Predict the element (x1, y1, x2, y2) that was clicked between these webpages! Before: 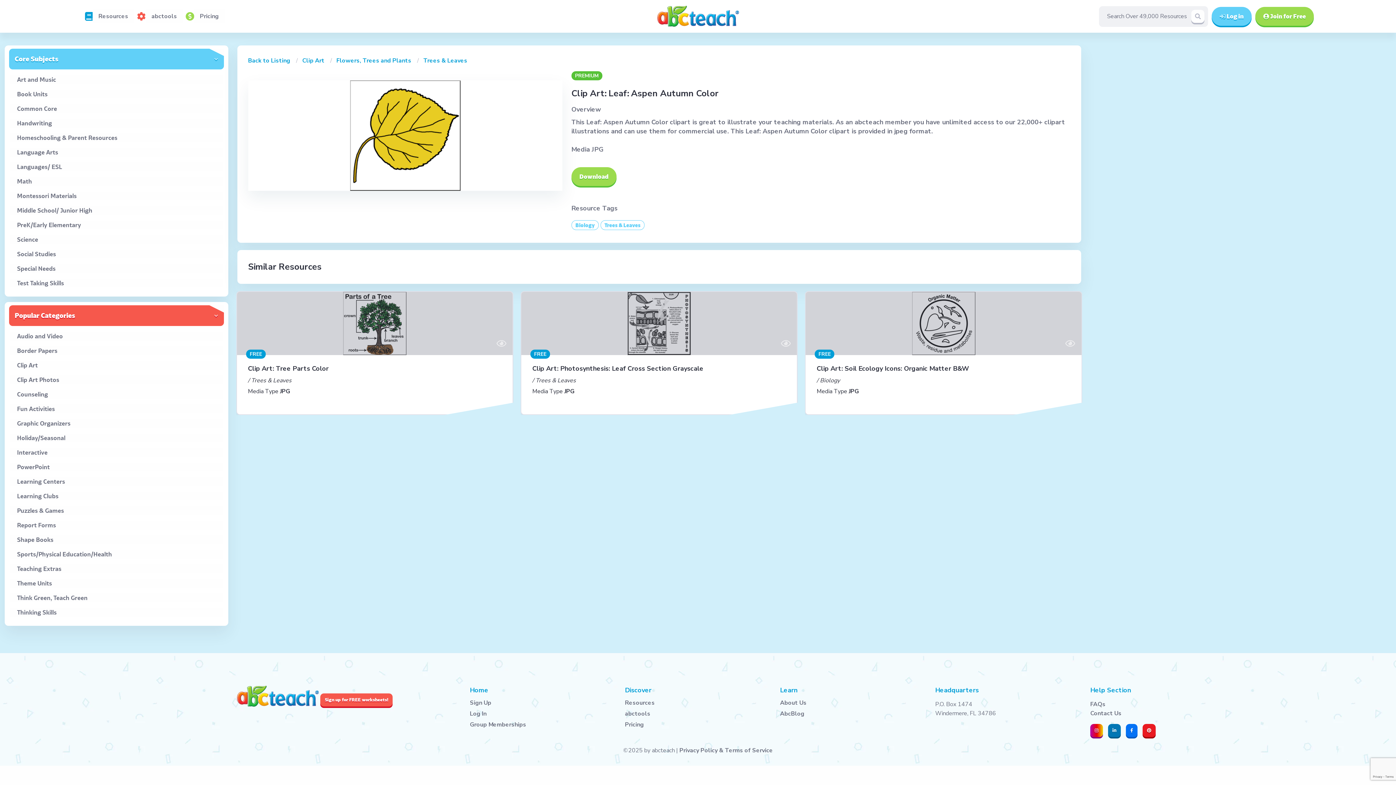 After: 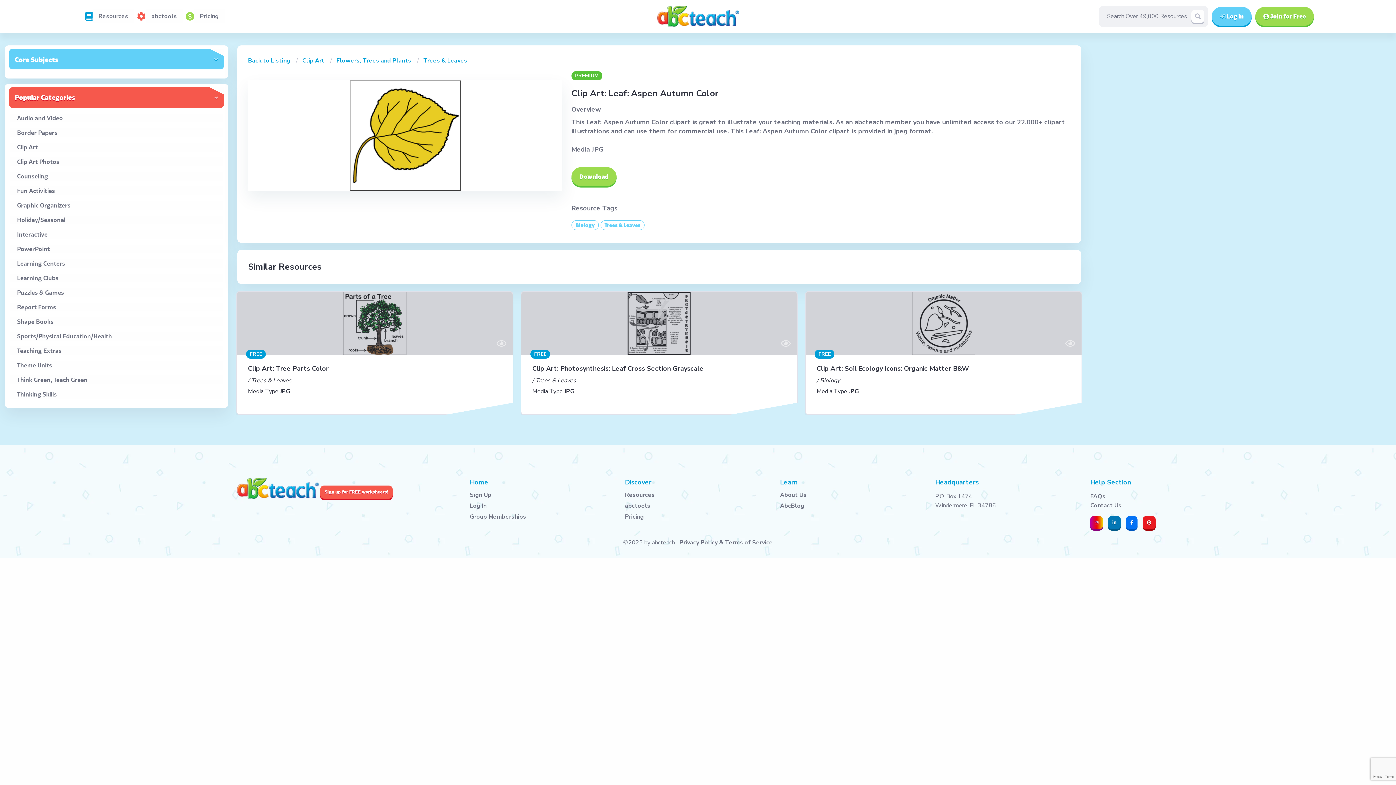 Action: bbox: (14, 54, 58, 63) label: Core Subjects